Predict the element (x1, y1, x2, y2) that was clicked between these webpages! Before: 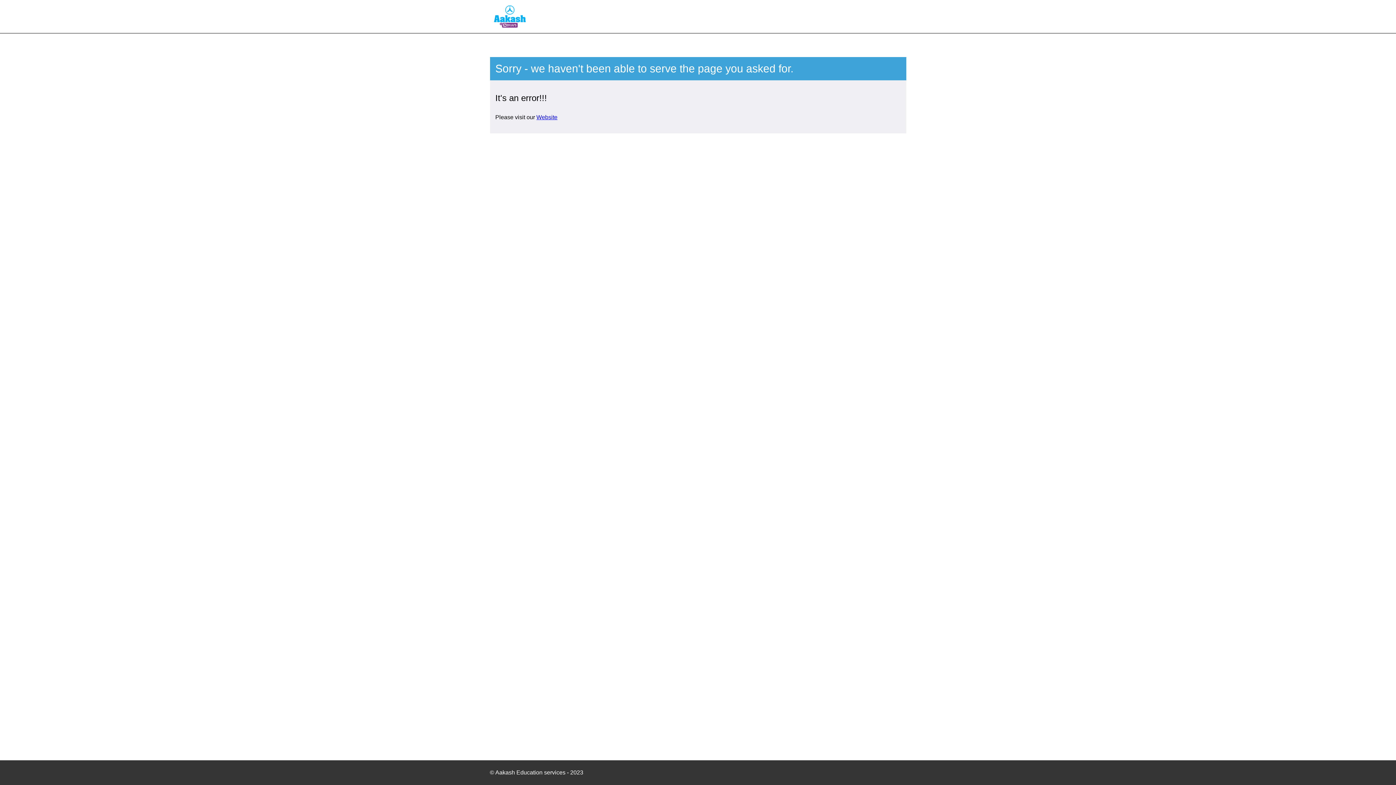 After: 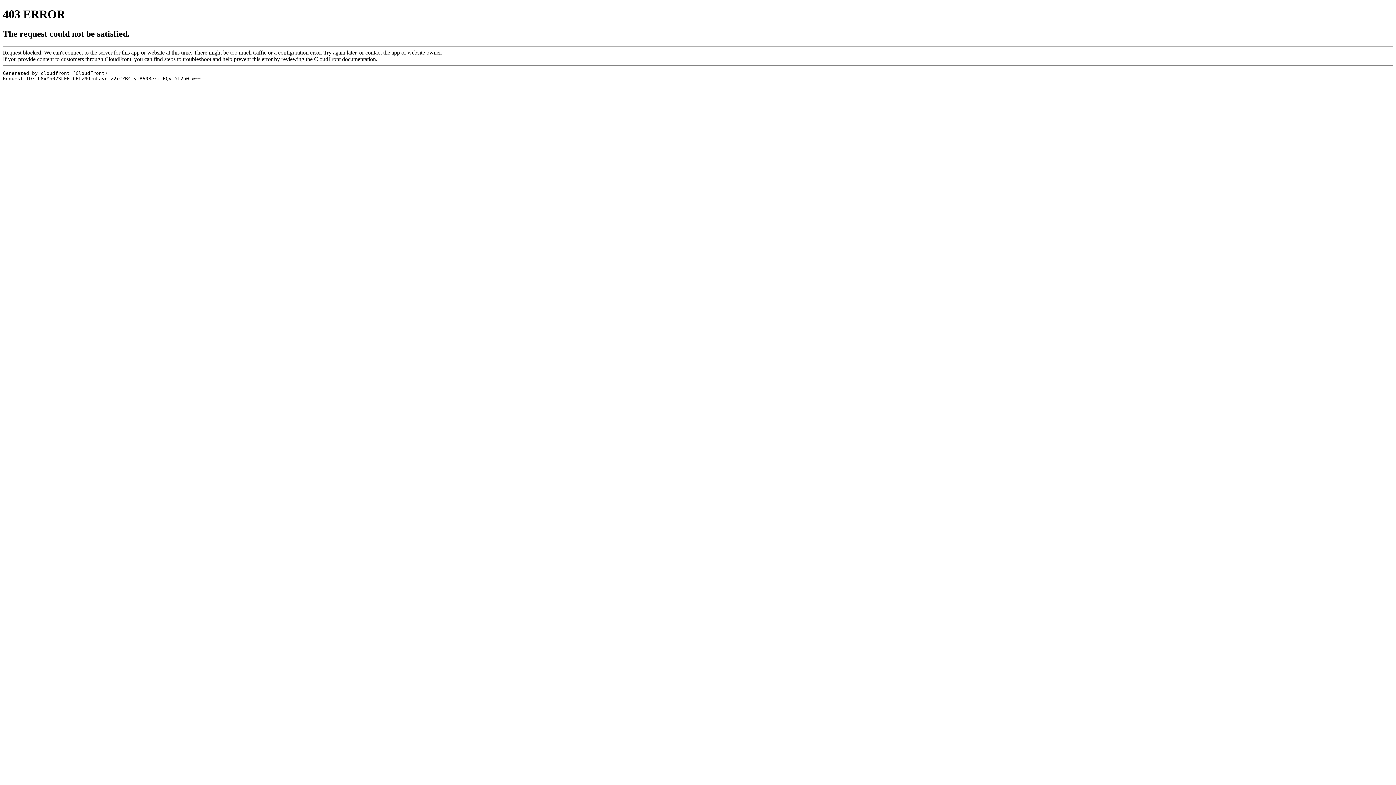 Action: label: Website bbox: (536, 114, 557, 120)